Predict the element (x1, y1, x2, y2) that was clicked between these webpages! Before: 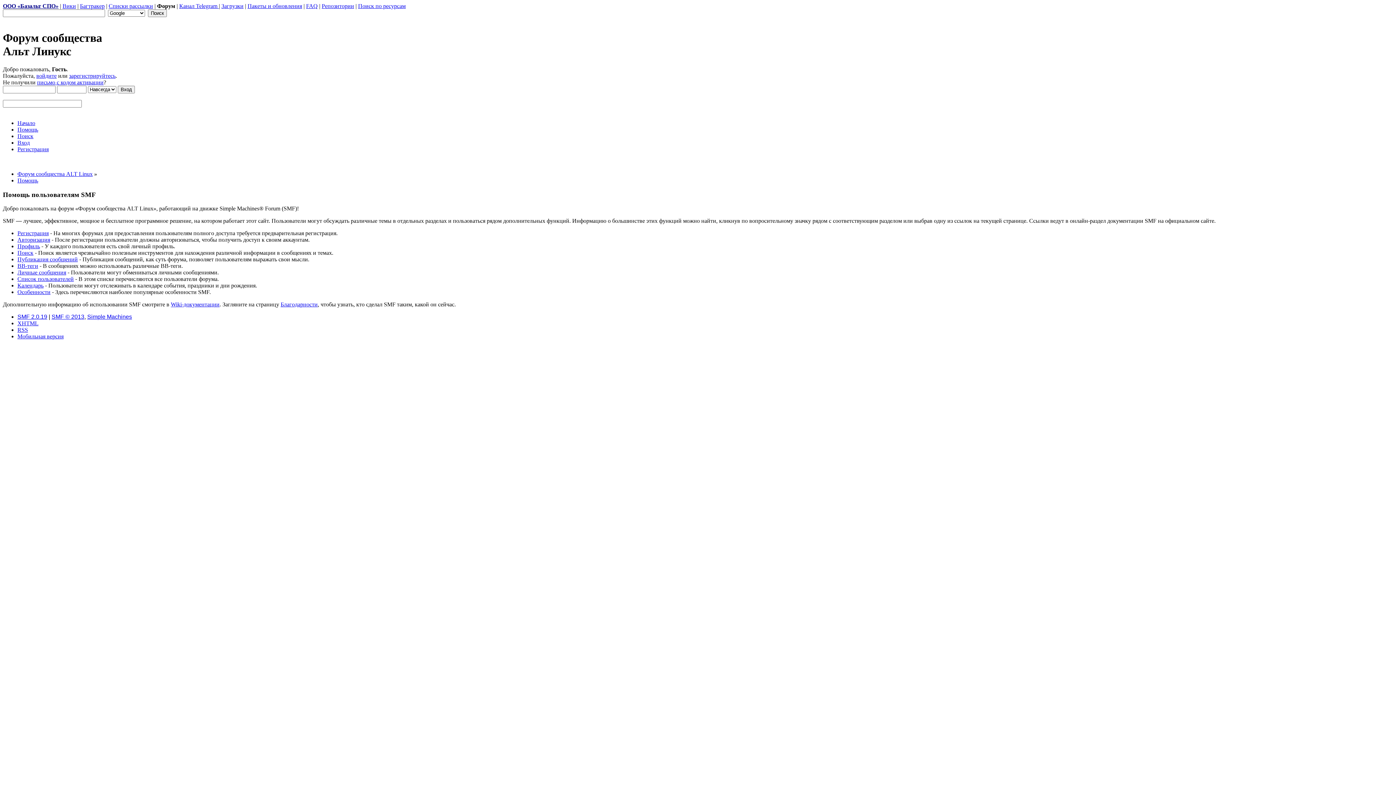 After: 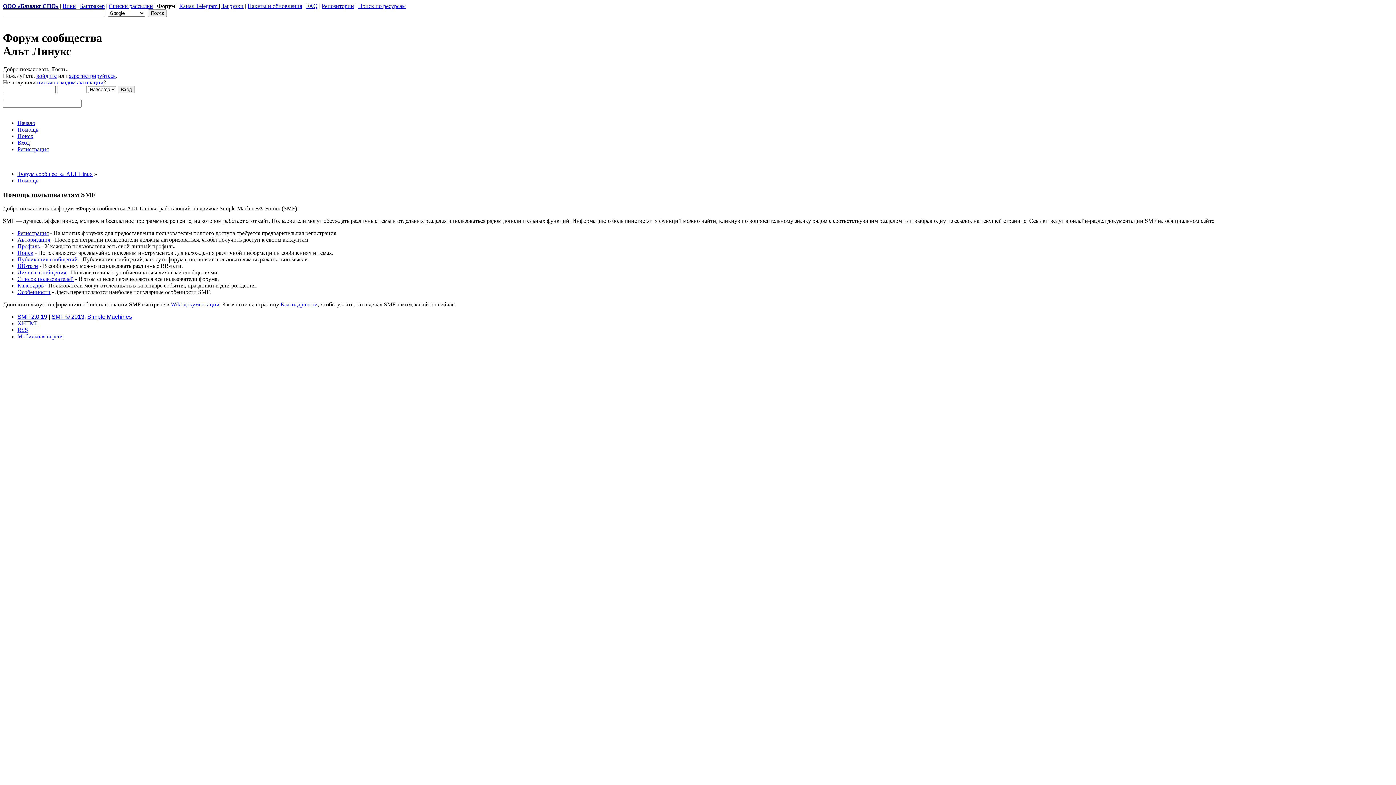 Action: label: Wiki-документации bbox: (170, 301, 219, 307)